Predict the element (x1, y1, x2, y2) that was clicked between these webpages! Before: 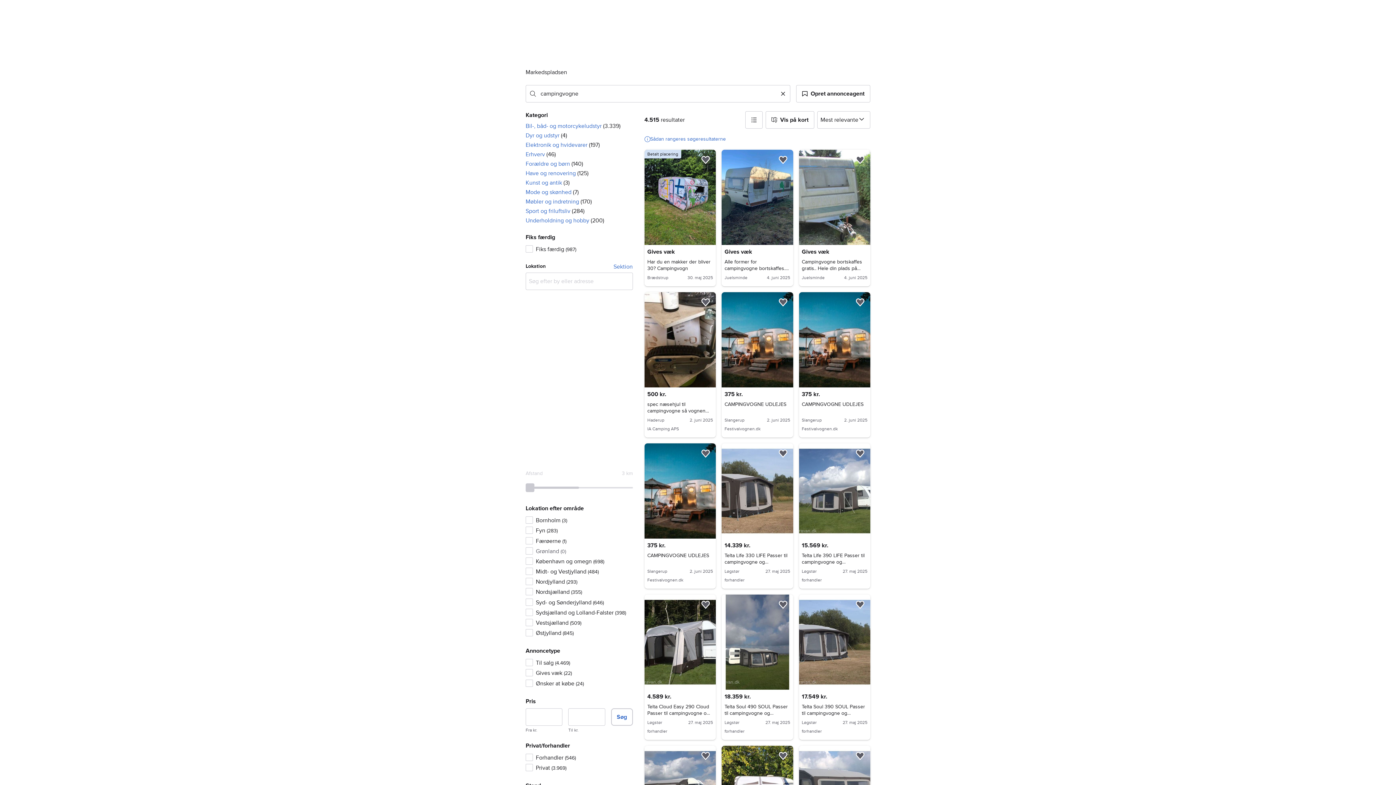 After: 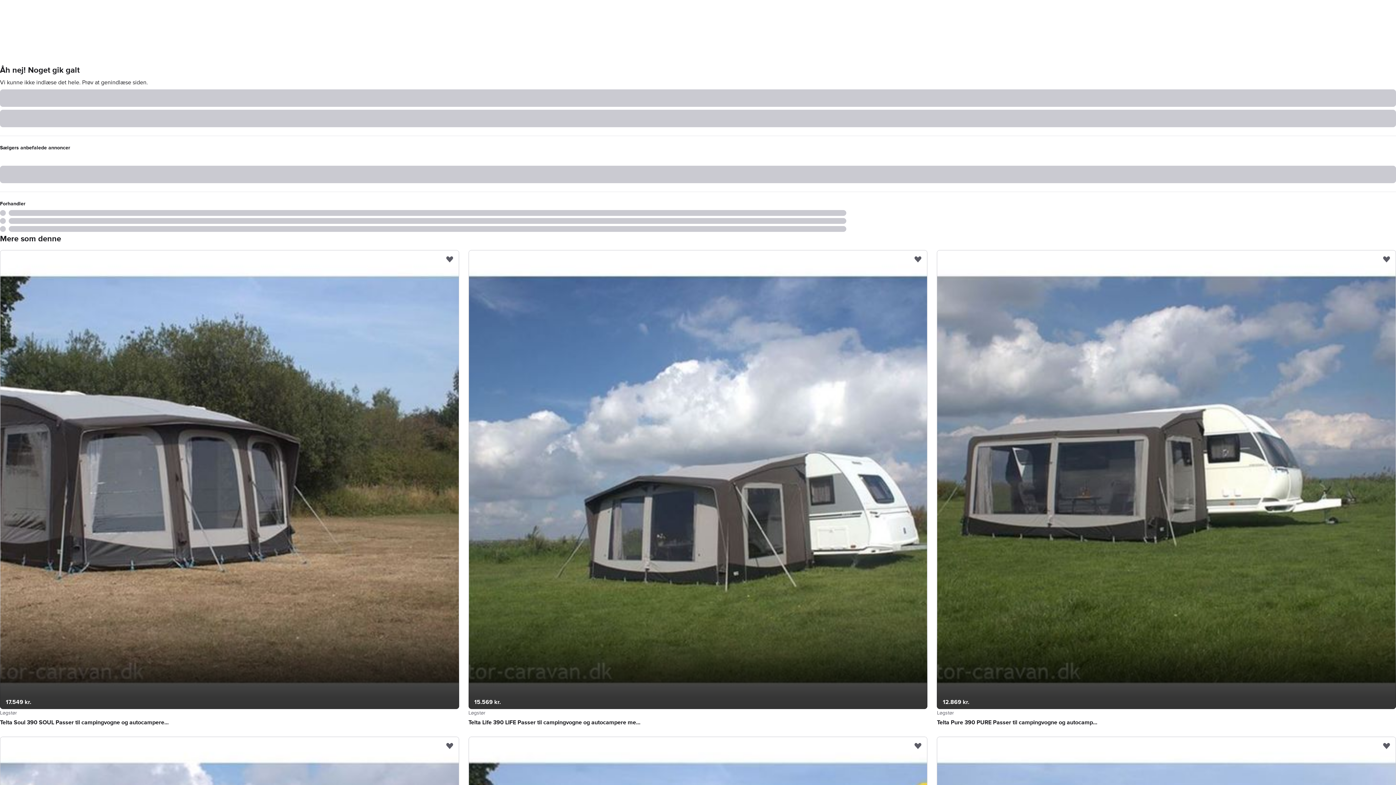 Action: bbox: (724, 703, 788, 723) label: Telta Soul 490 SOUL Passer til campingvogne og autocamp...